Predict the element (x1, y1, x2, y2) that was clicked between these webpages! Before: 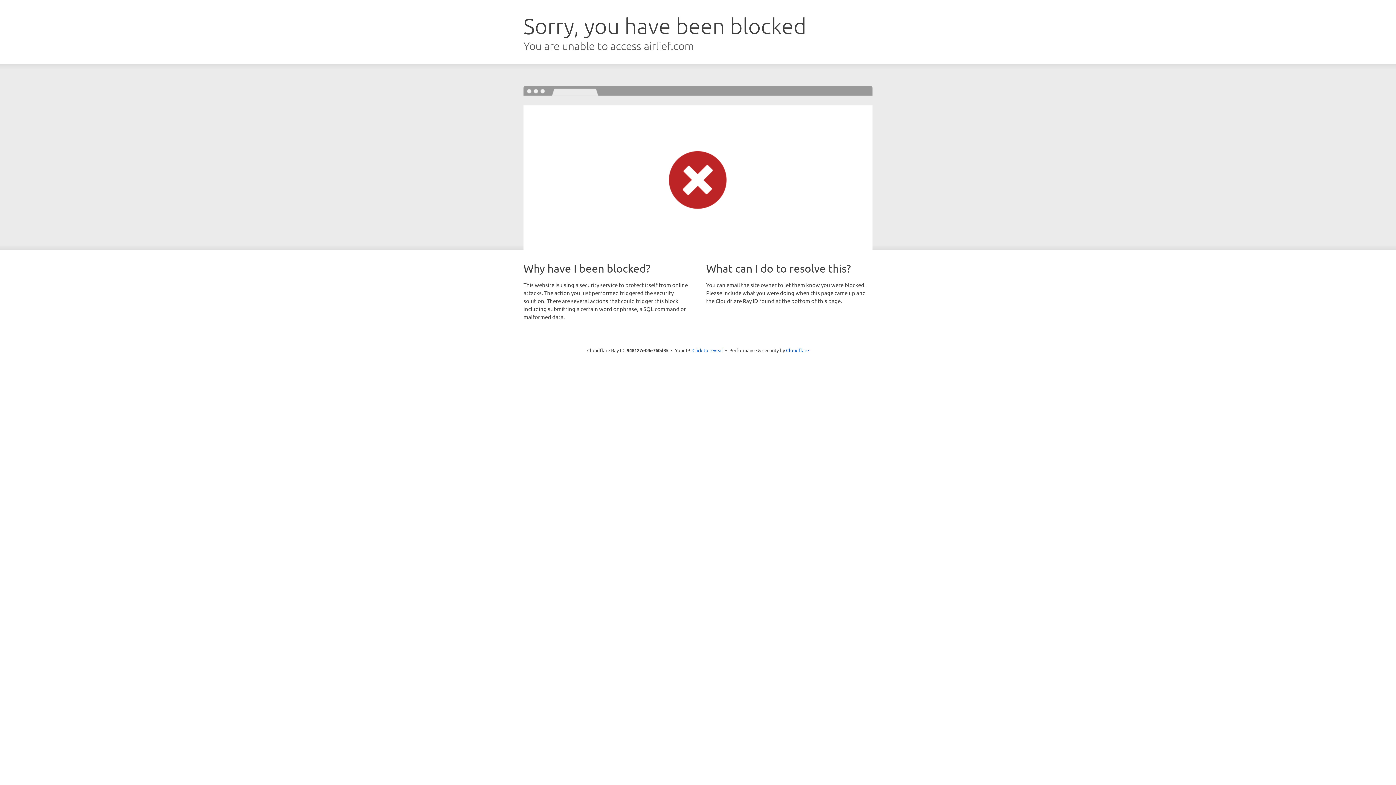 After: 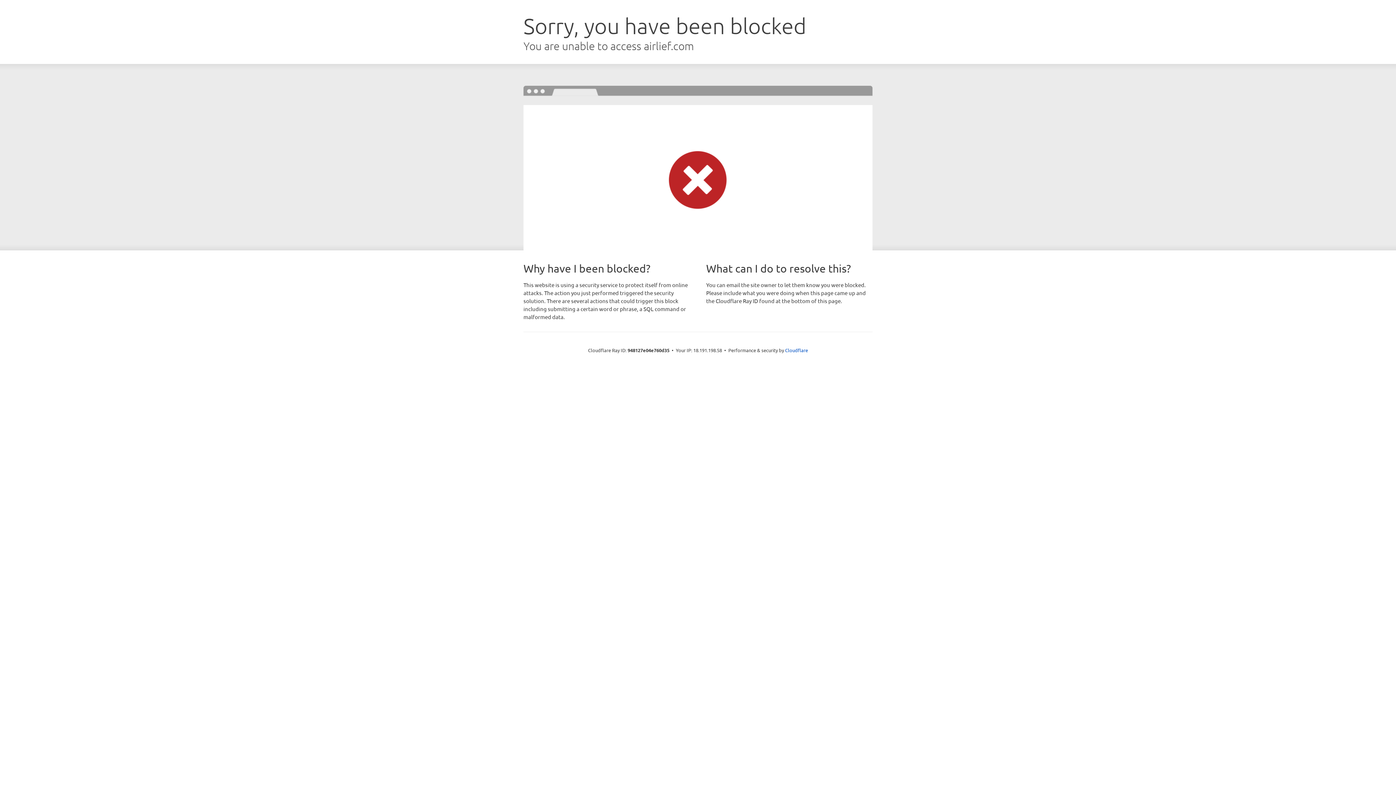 Action: bbox: (692, 346, 723, 353) label: Click to reveal